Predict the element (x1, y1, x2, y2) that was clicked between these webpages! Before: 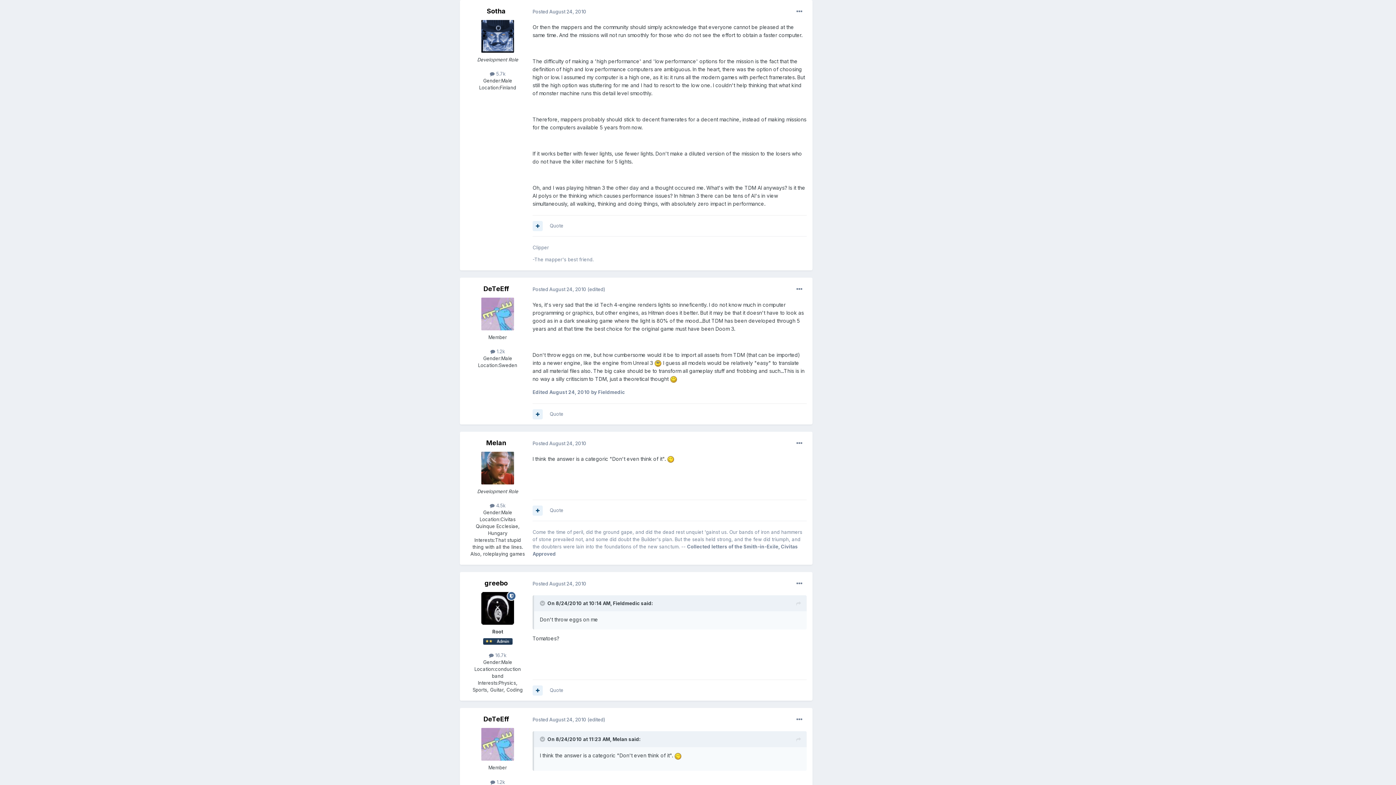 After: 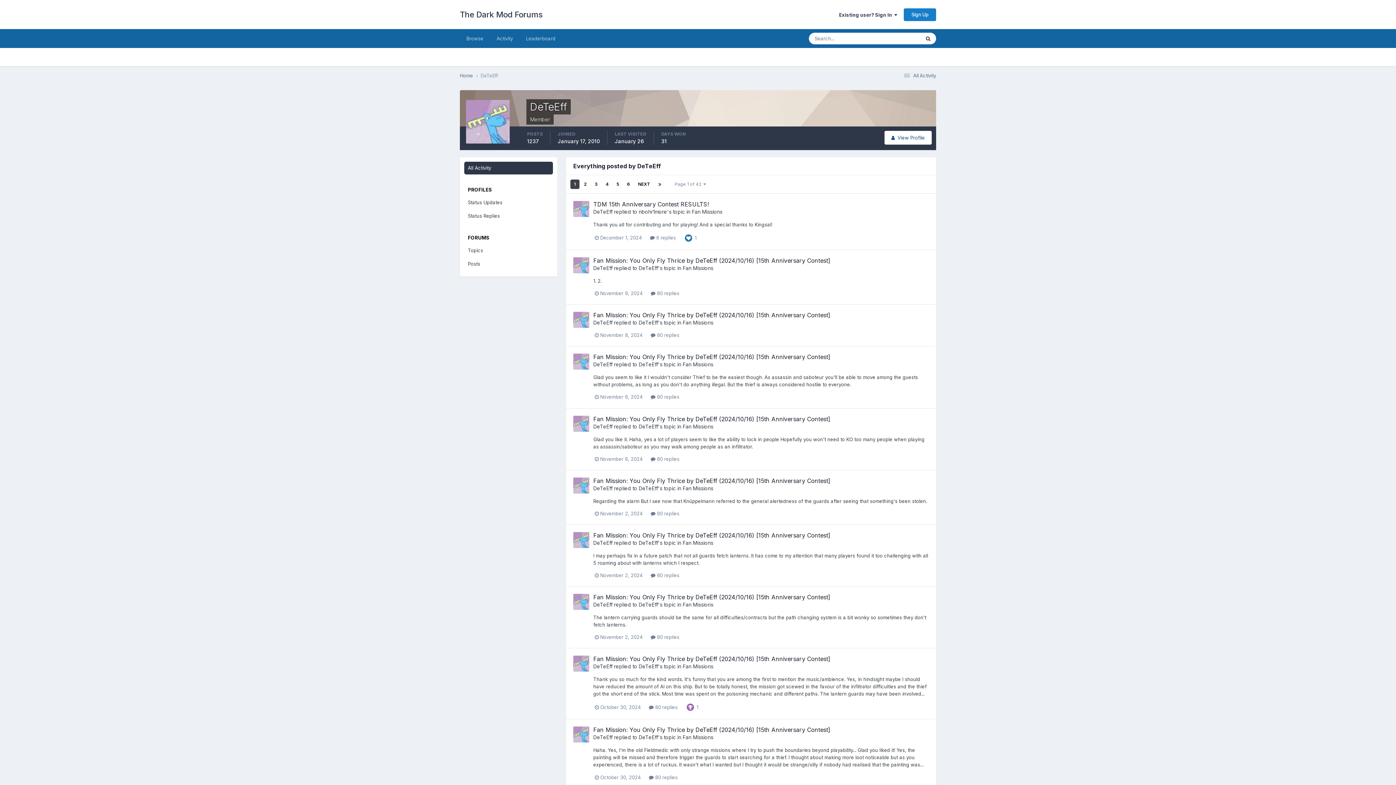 Action: label:  1.2k bbox: (490, 348, 505, 354)